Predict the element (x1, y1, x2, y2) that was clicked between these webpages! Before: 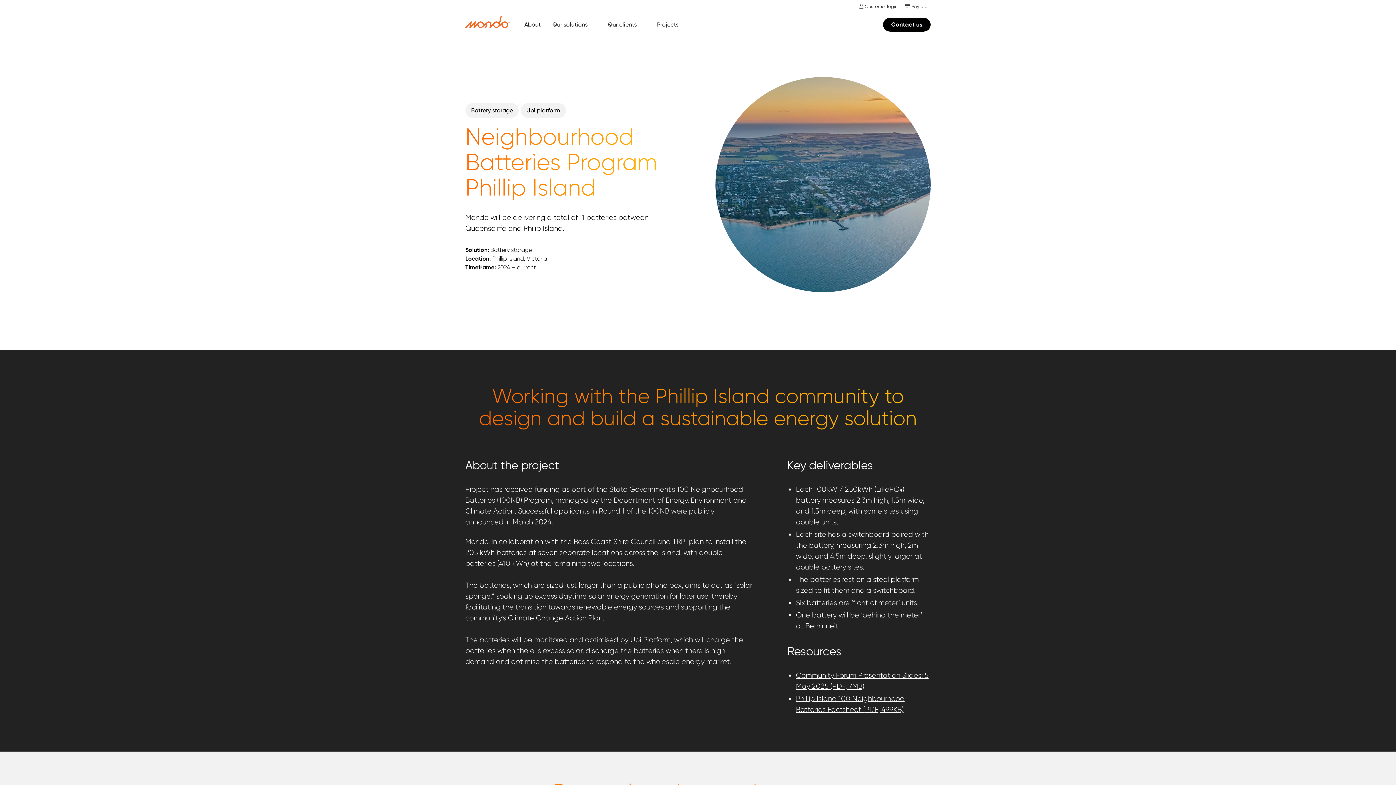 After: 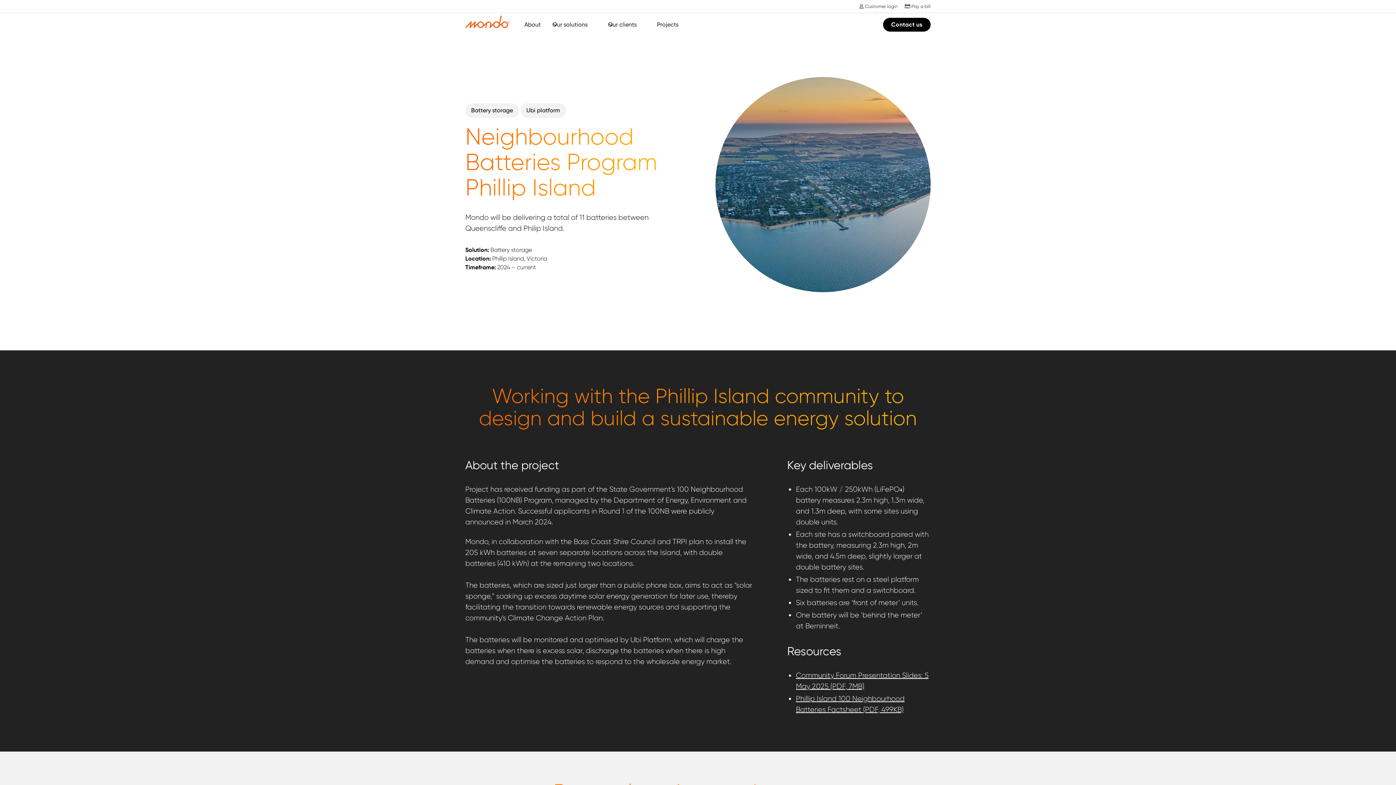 Action: bbox: (602, 13, 651, 36) label: Our clients